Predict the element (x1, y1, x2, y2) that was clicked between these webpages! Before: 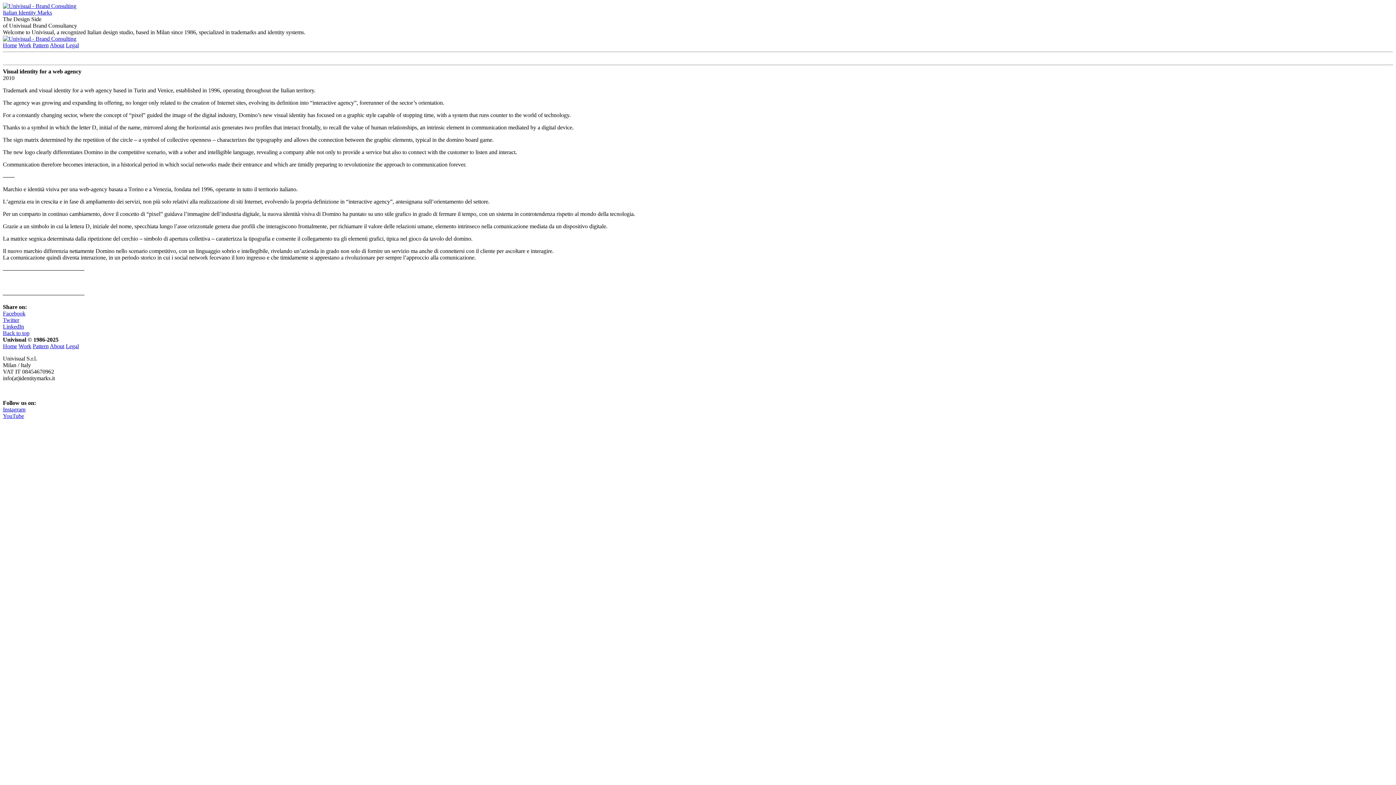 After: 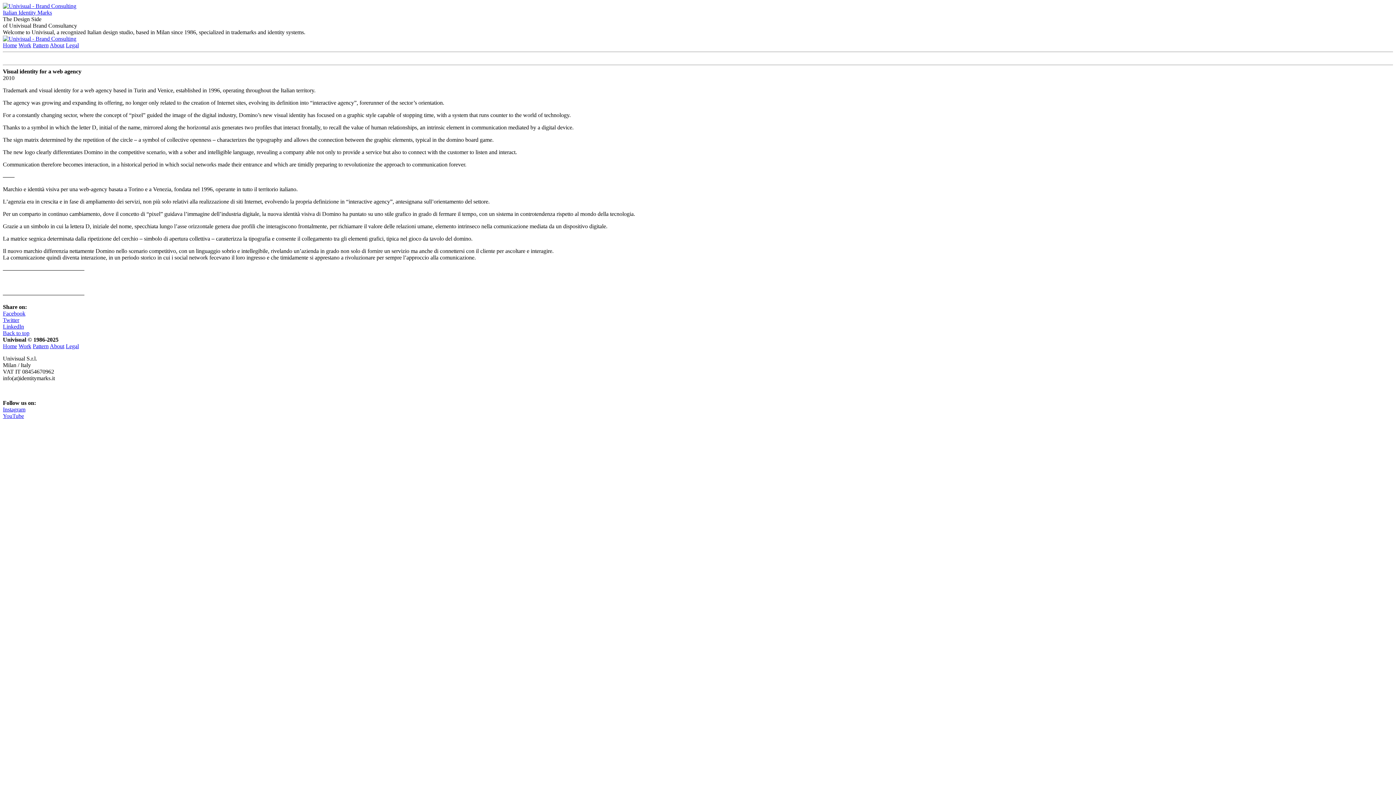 Action: label: LinkedIn bbox: (2, 323, 24, 329)